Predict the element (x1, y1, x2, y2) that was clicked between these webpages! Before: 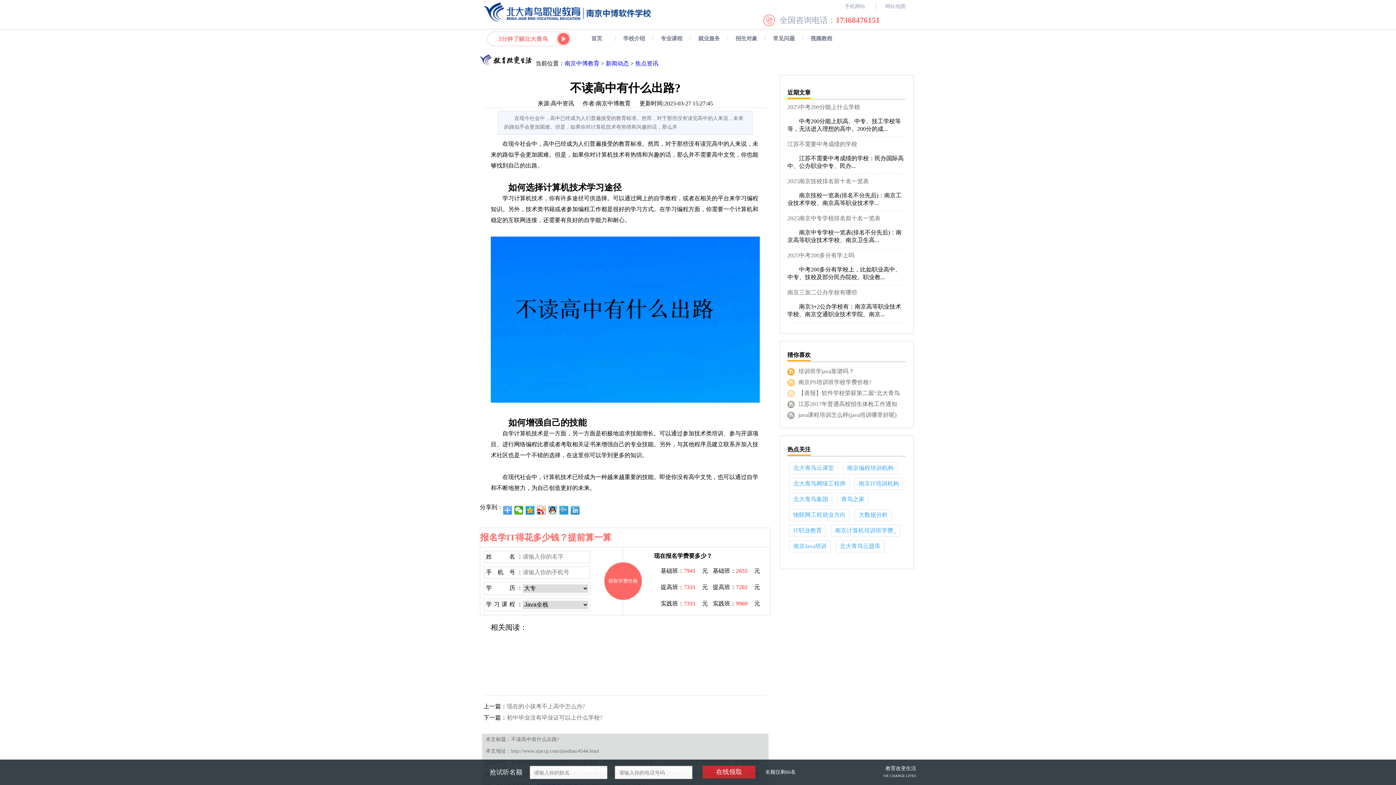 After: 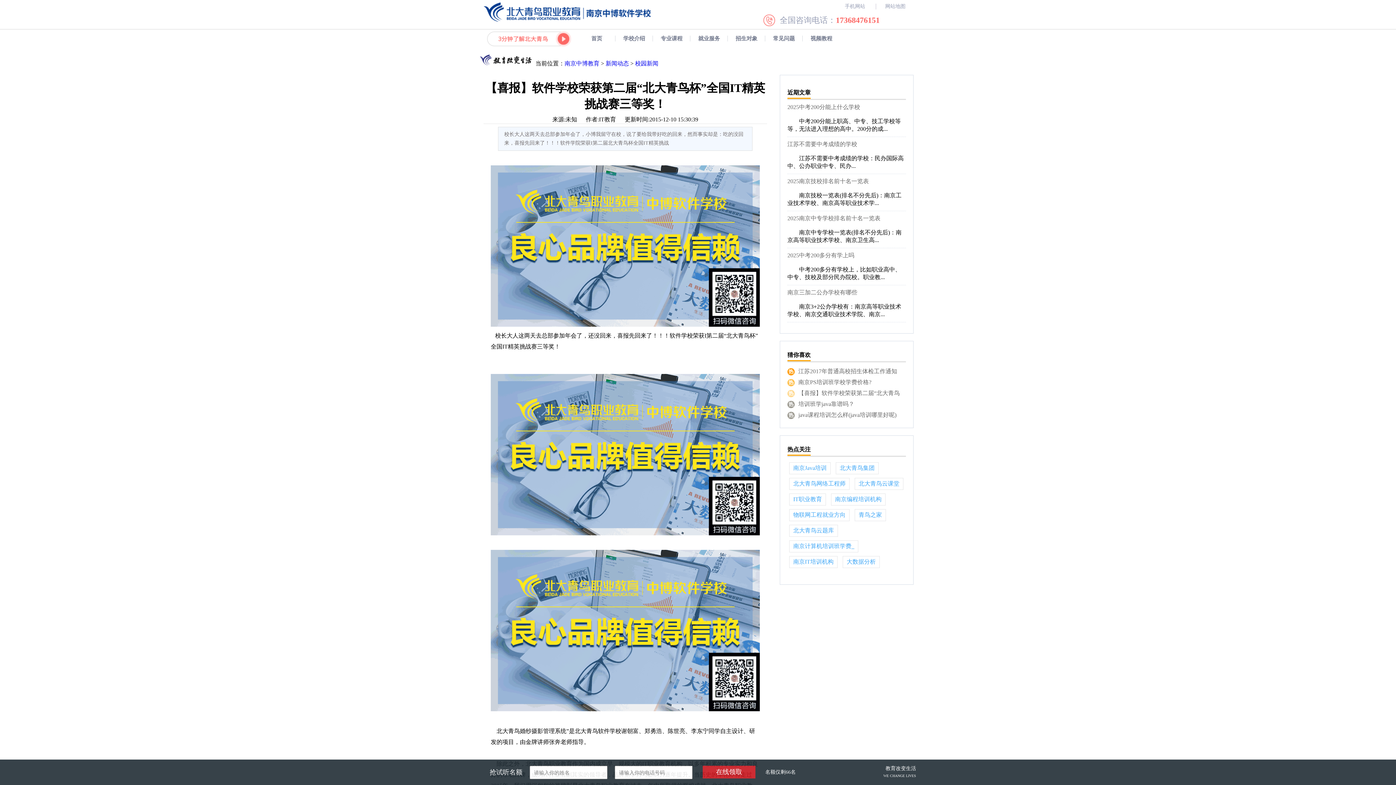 Action: label: 热【喜报】软件学校荣获第二届“北大青鸟 bbox: (787, 390, 900, 396)